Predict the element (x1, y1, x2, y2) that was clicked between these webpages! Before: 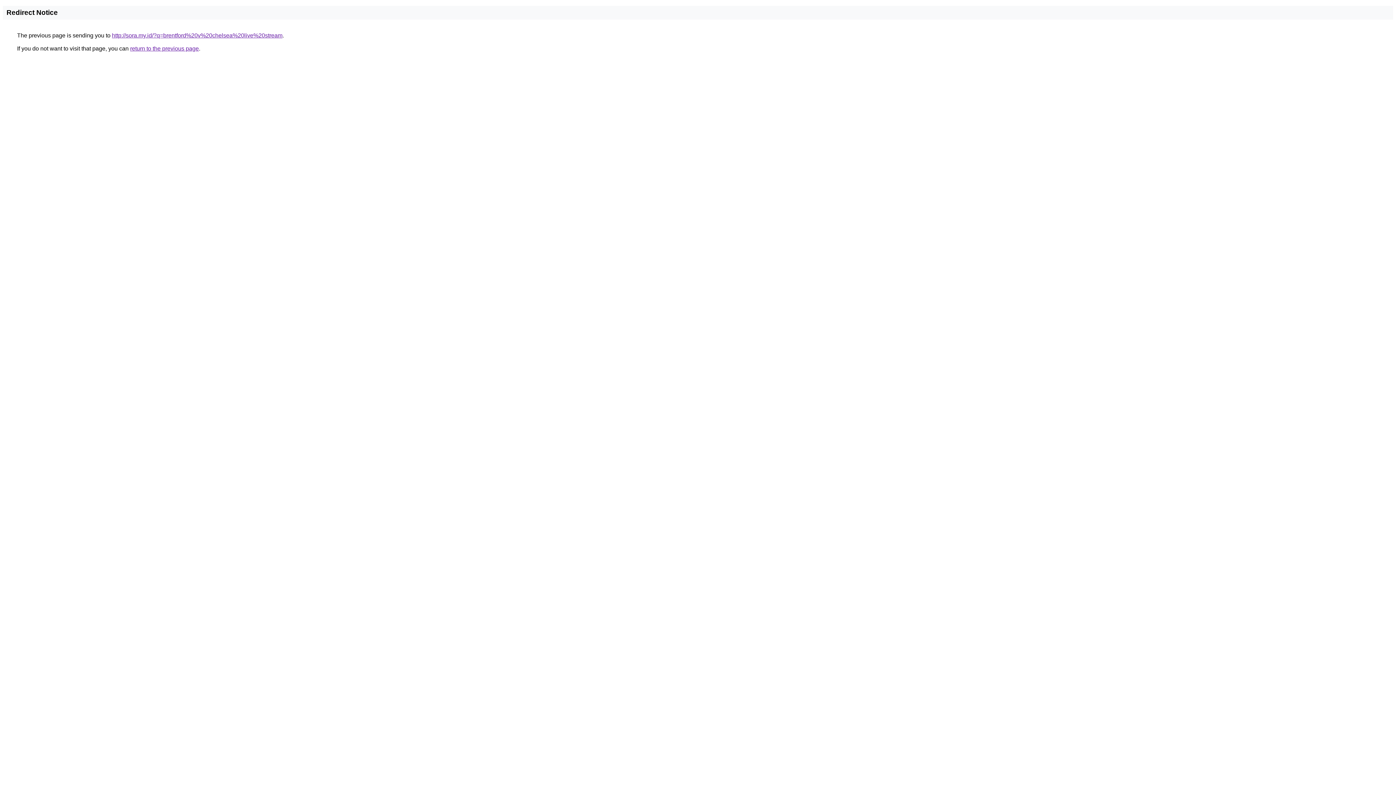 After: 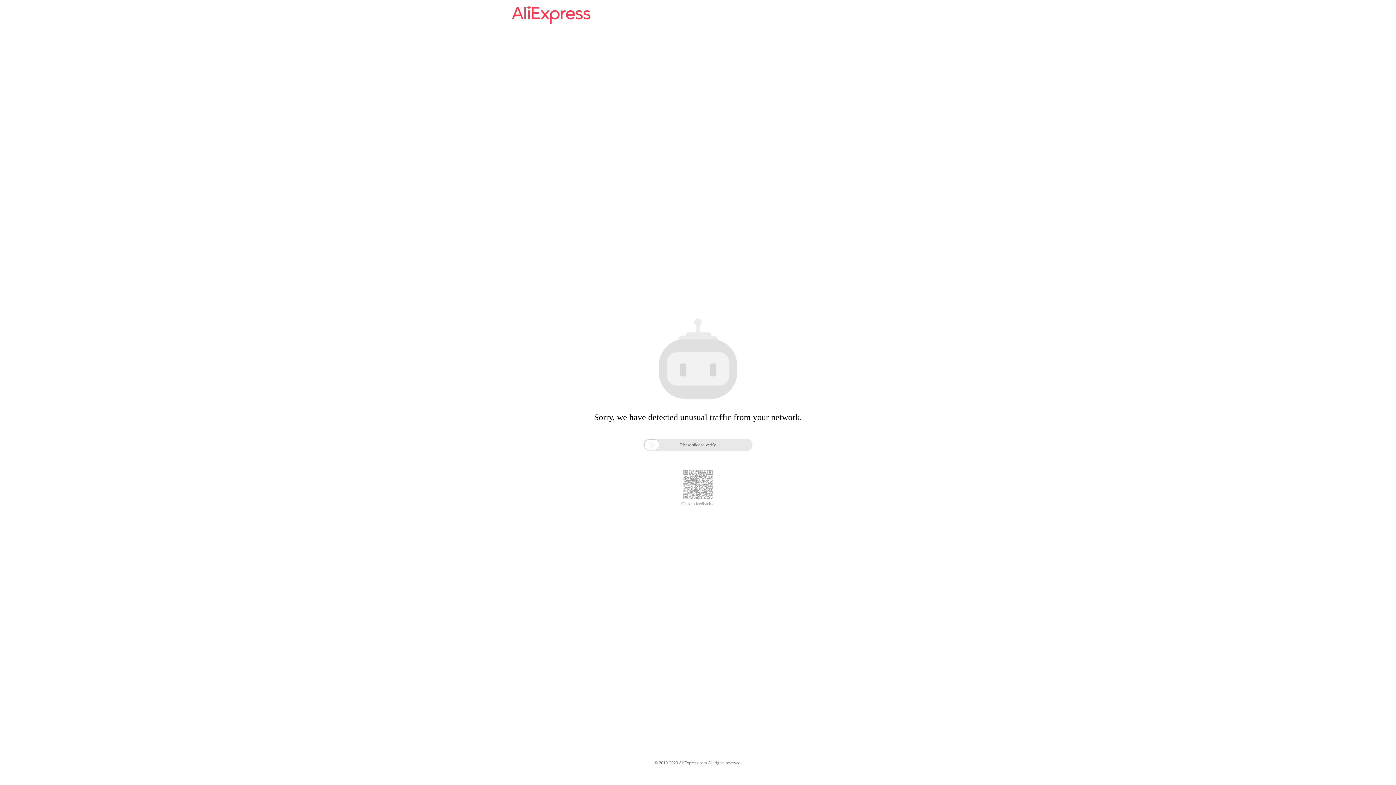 Action: bbox: (112, 32, 282, 38) label: http://sora.my.id/?q=brentford%20v%20chelsea%20live%20stream